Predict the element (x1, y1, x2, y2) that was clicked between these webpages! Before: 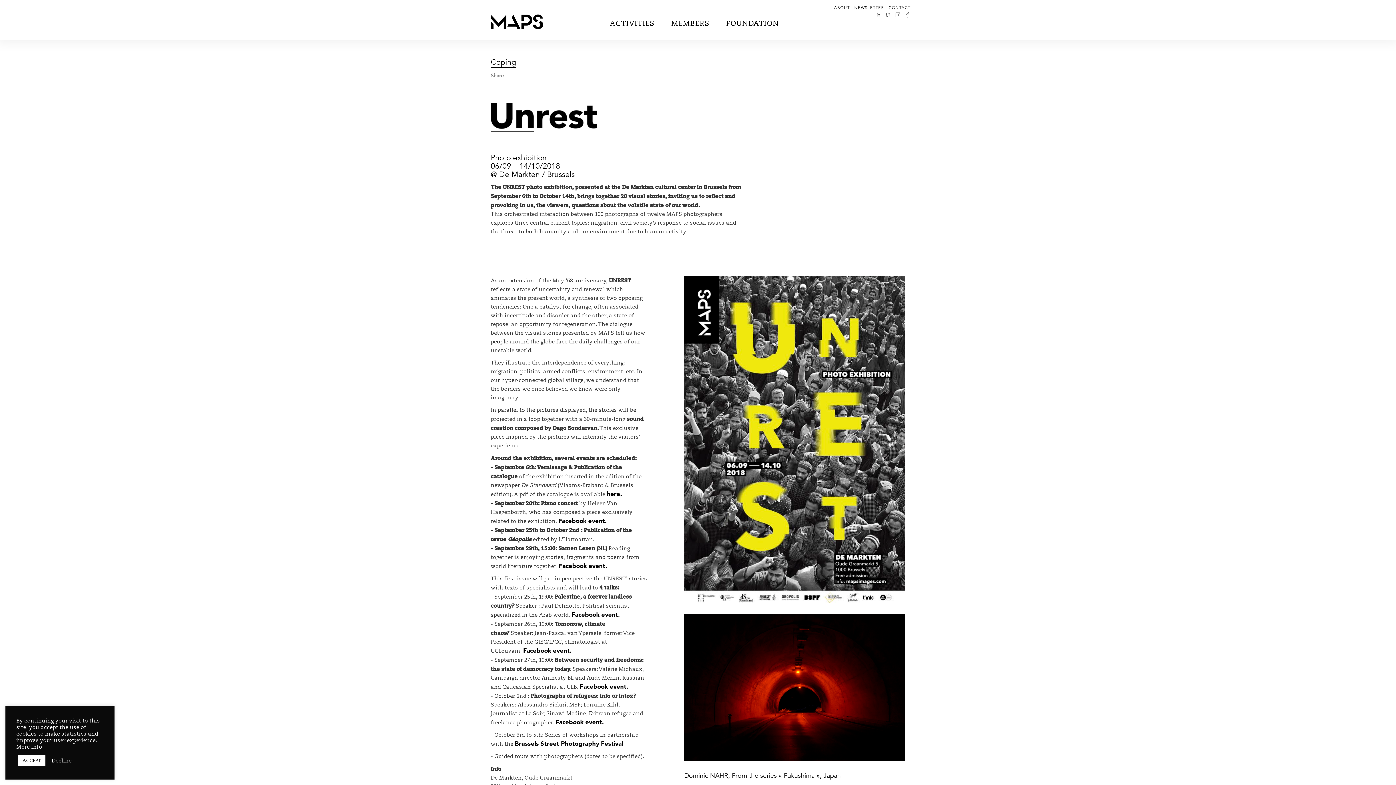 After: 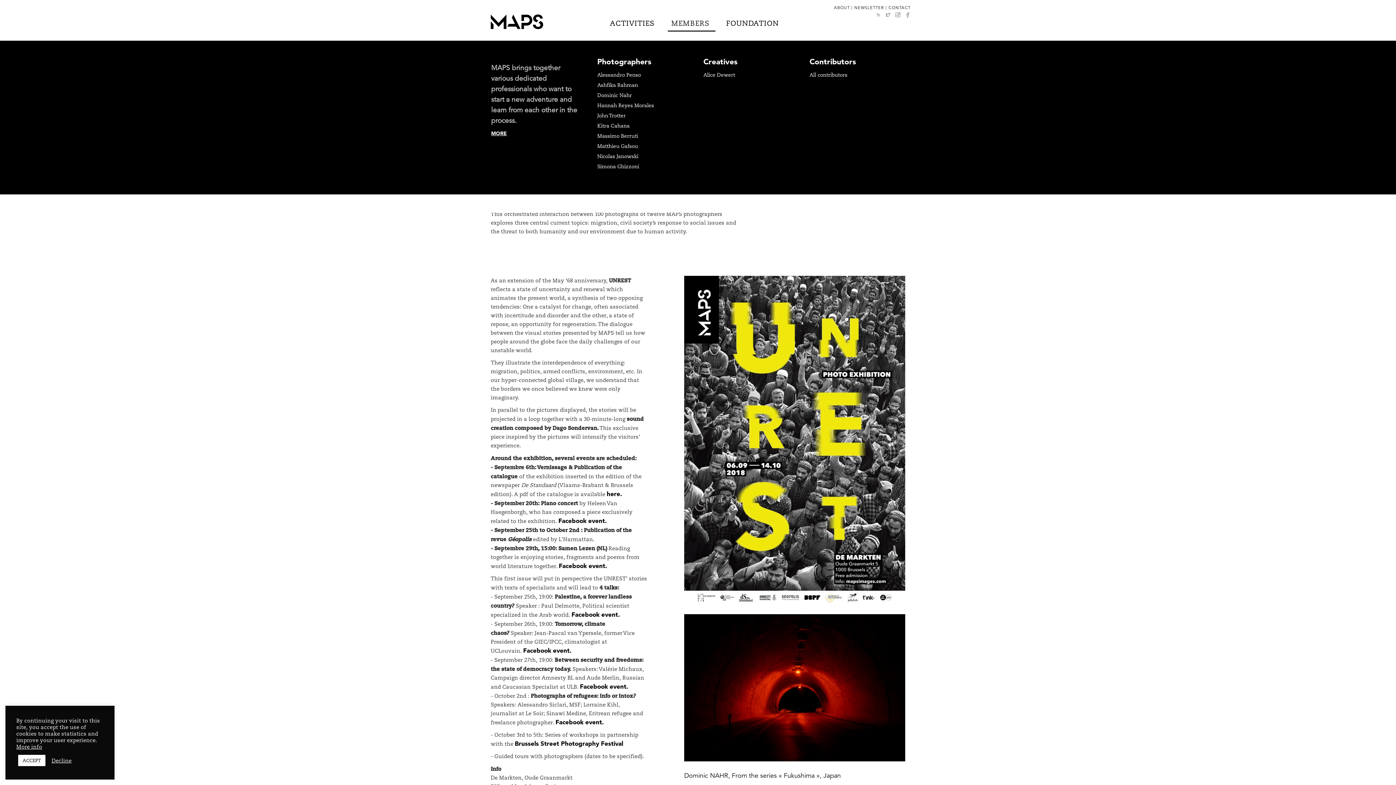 Action: bbox: (667, 16, 715, 30) label: MEMBERS